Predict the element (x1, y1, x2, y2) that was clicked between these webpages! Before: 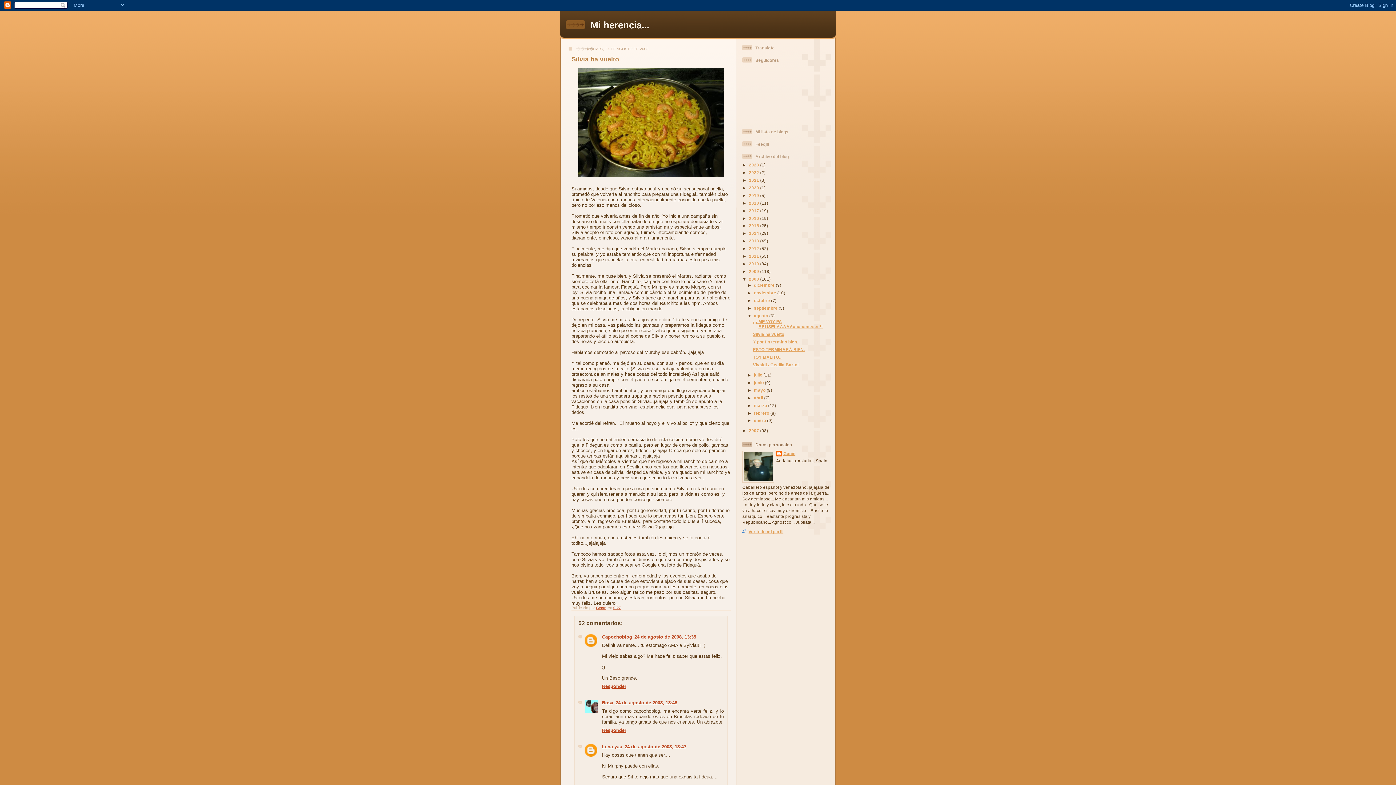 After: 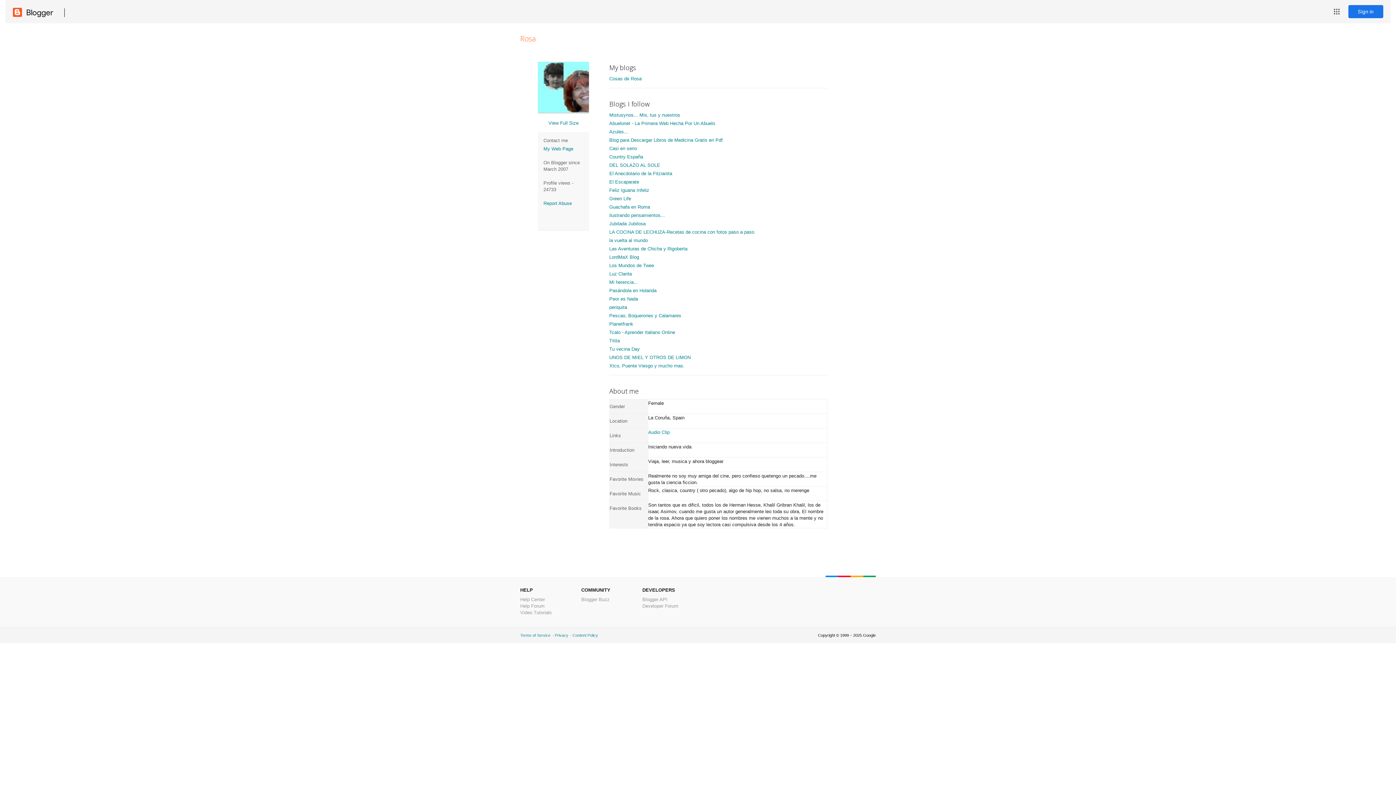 Action: label: Rosa bbox: (602, 700, 613, 705)